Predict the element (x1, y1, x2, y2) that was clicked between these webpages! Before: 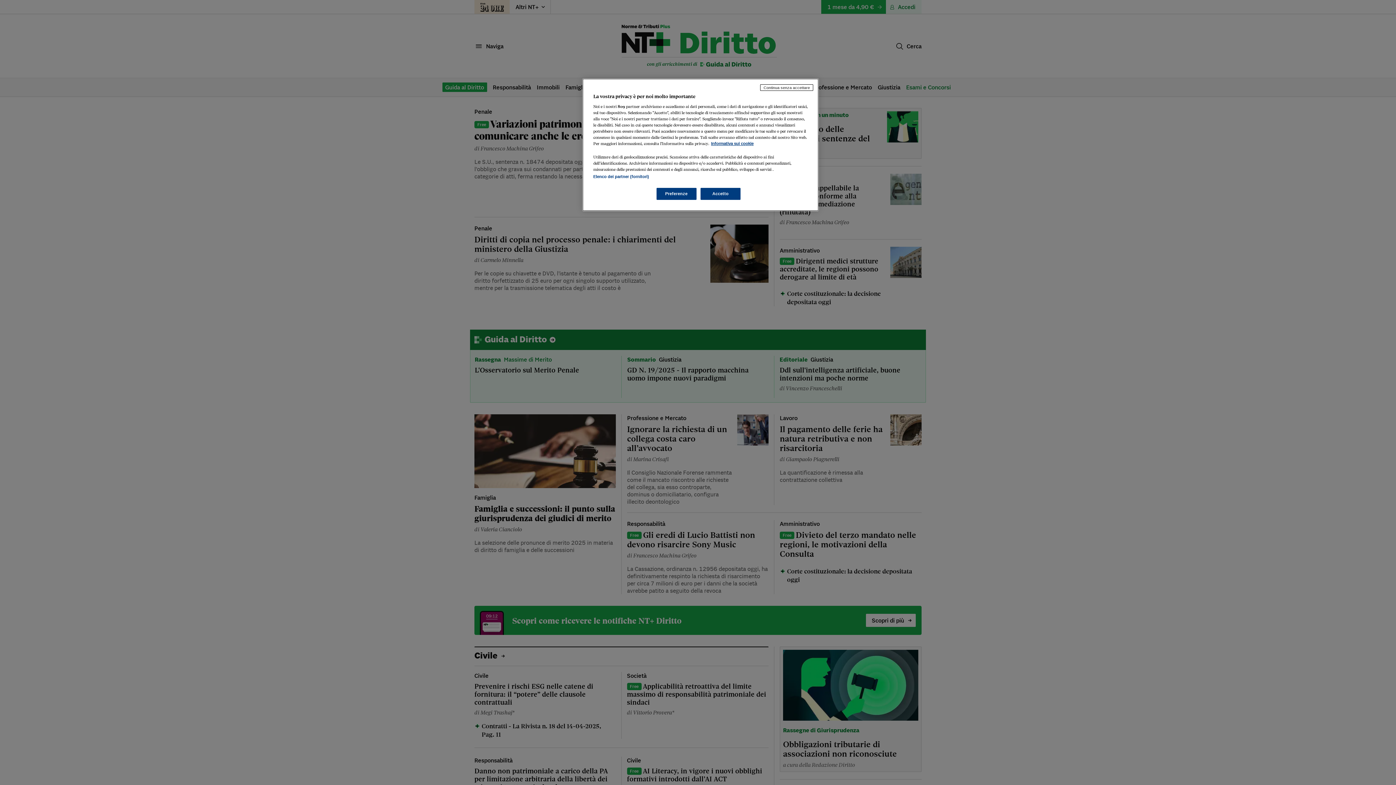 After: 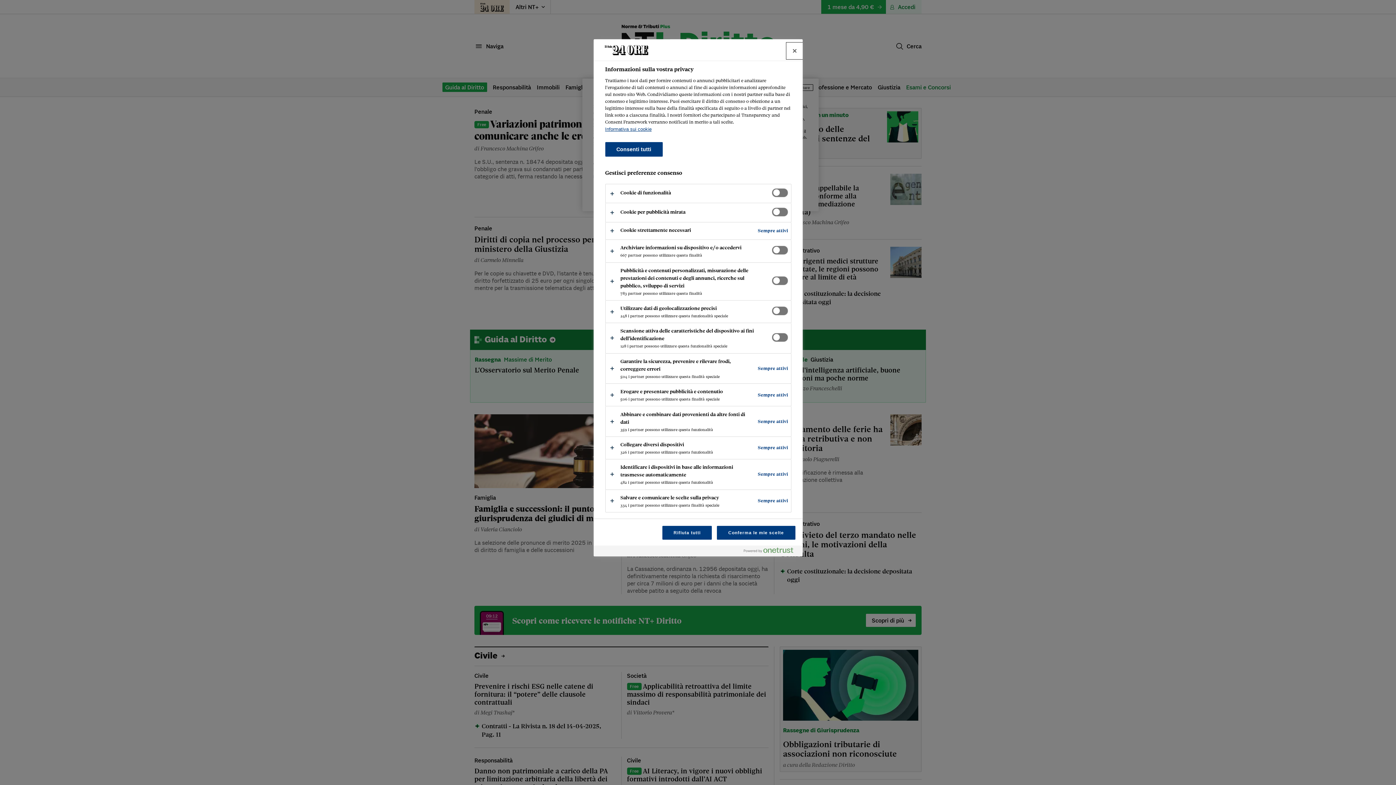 Action: label: Preferenze bbox: (656, 188, 696, 200)